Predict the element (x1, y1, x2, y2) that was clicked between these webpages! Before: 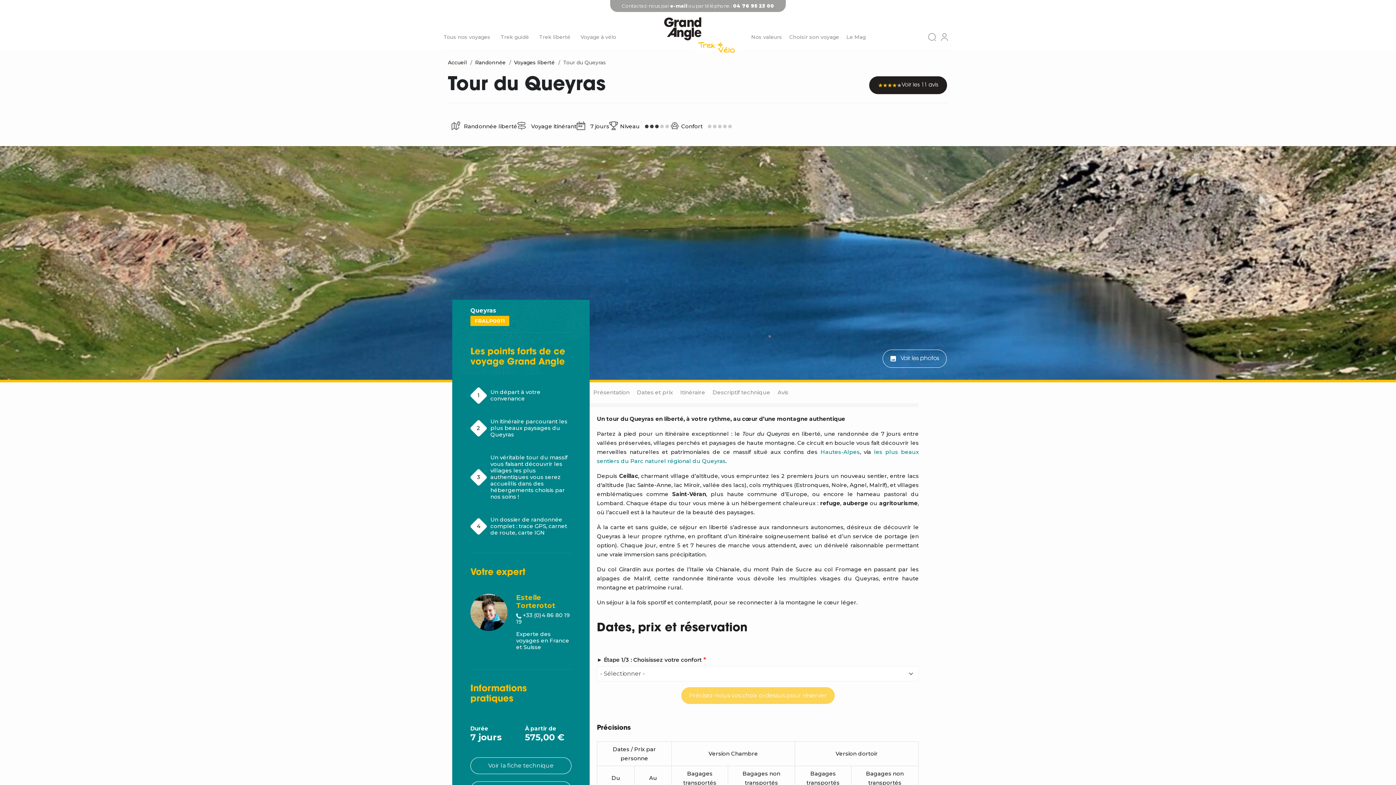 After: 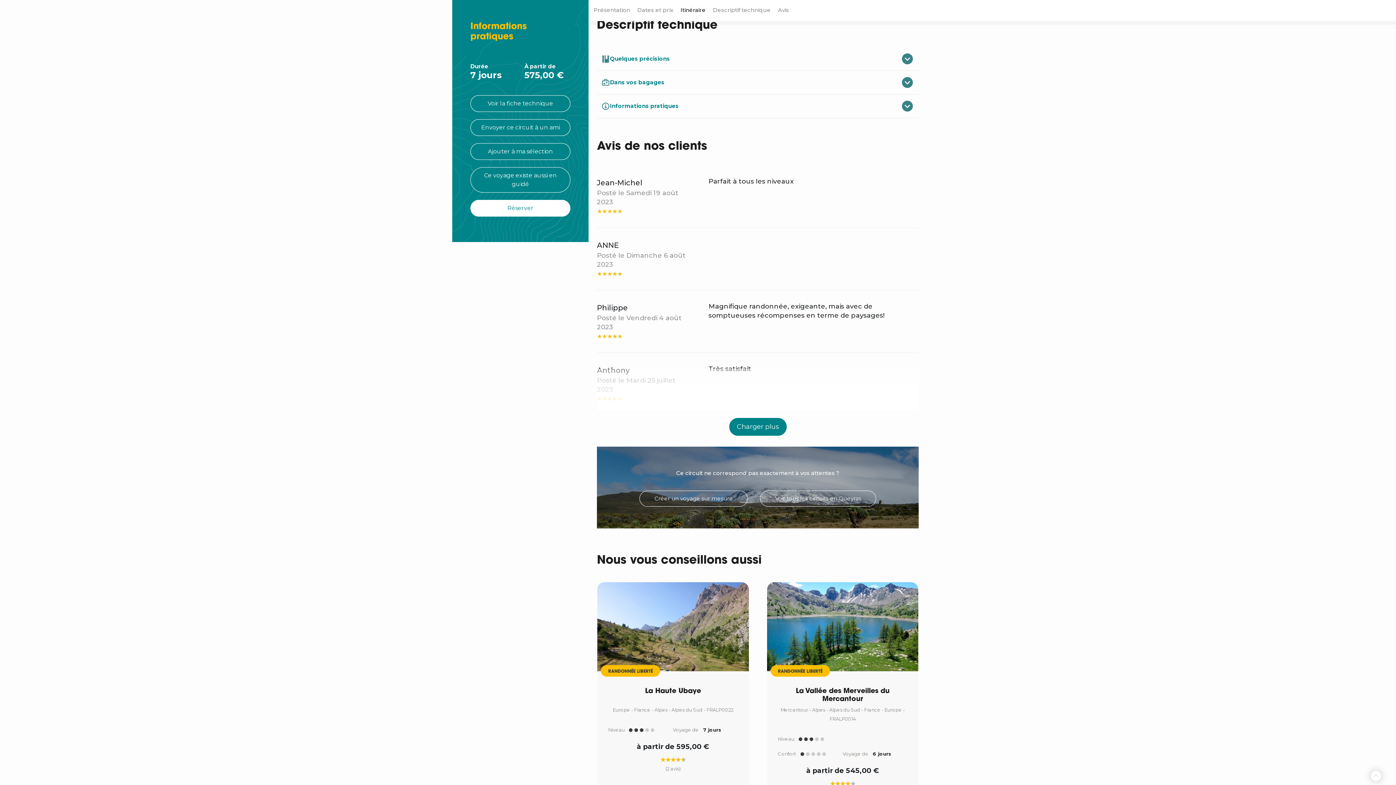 Action: label: Descriptif technique bbox: (712, 382, 770, 403)